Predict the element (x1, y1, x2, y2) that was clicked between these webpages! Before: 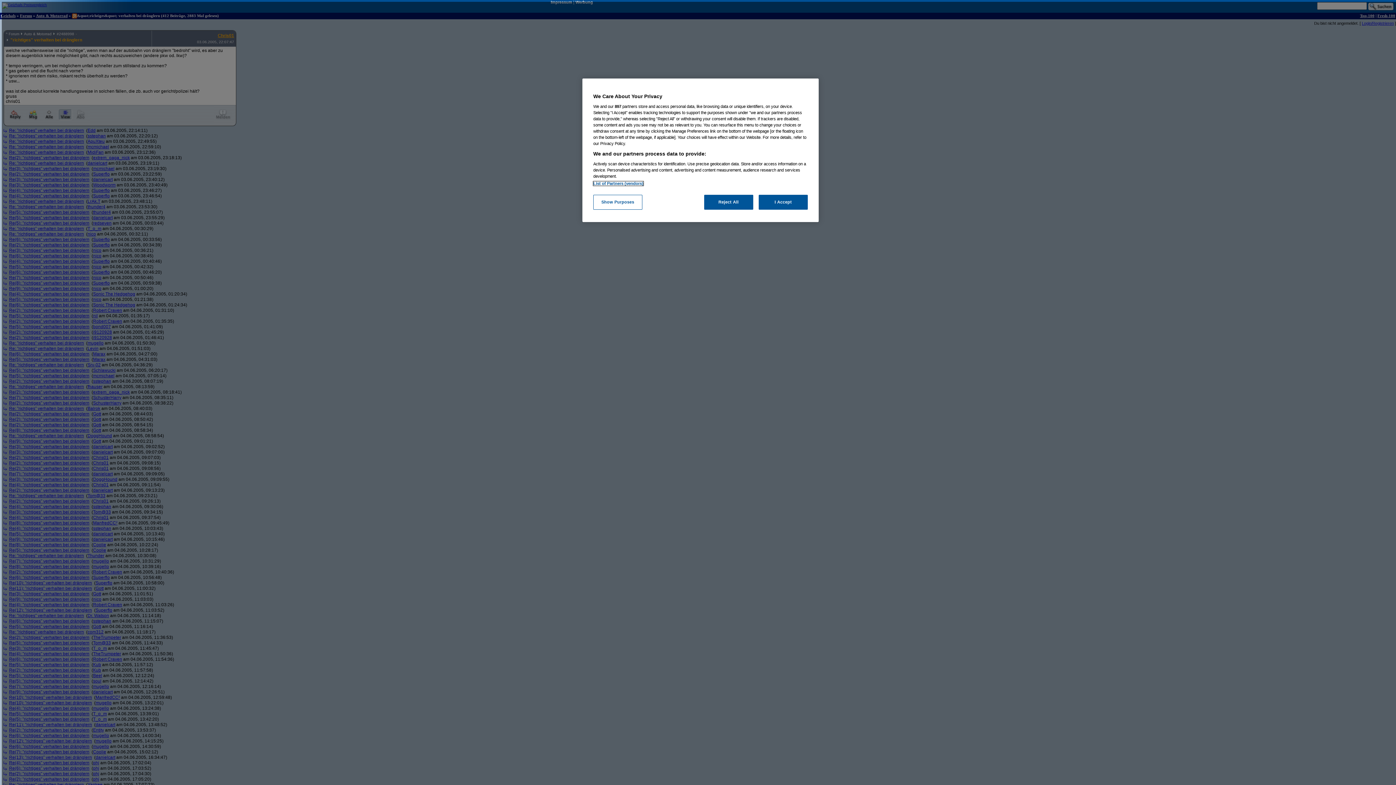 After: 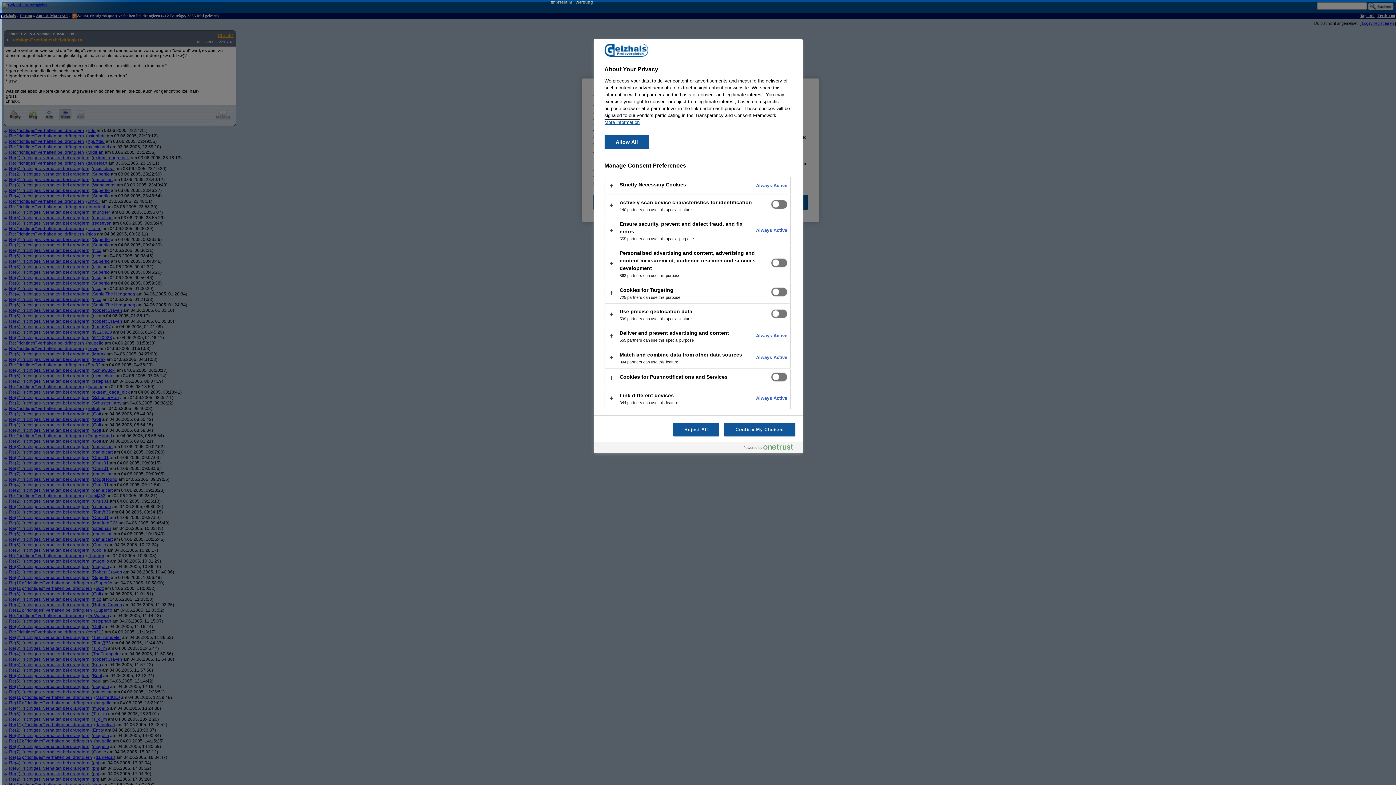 Action: label: Show Purposes bbox: (593, 194, 642, 209)